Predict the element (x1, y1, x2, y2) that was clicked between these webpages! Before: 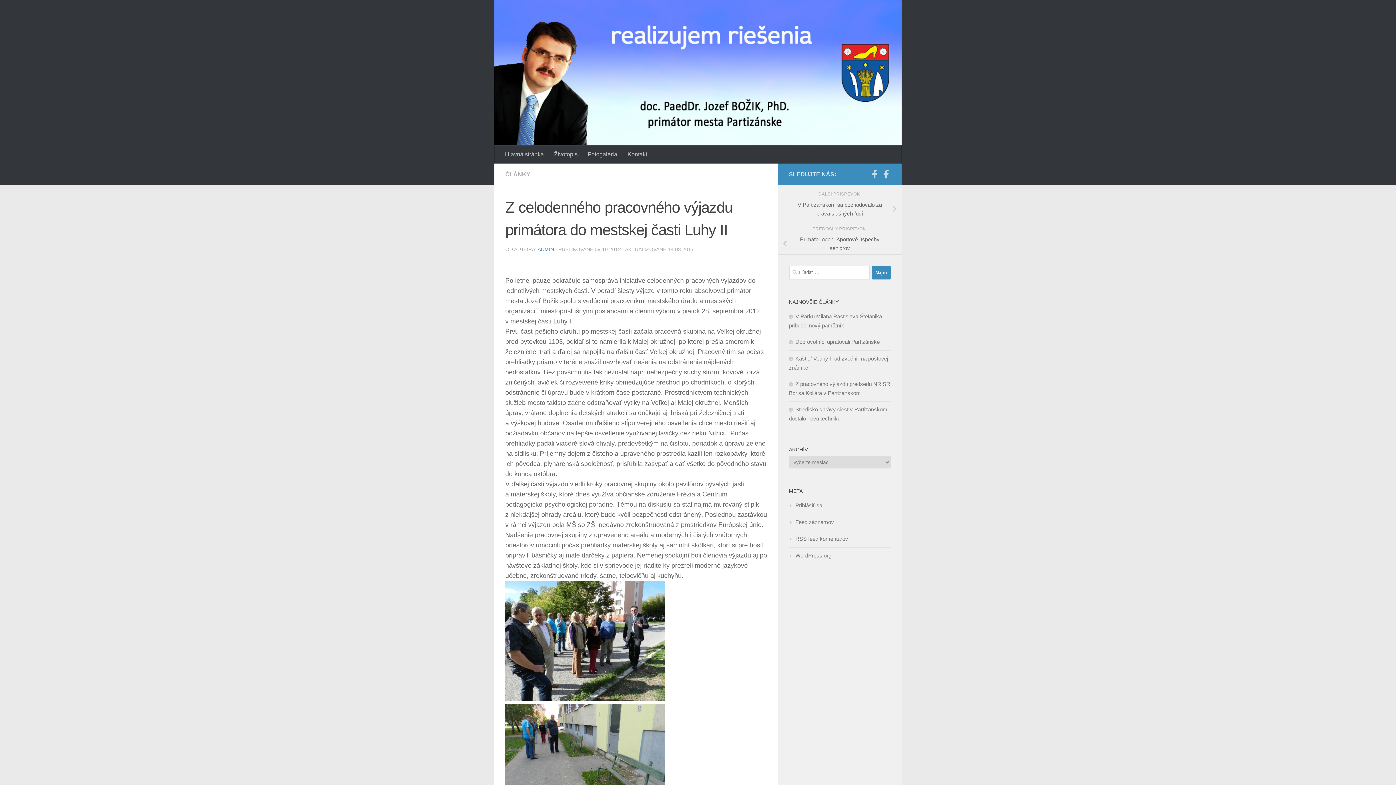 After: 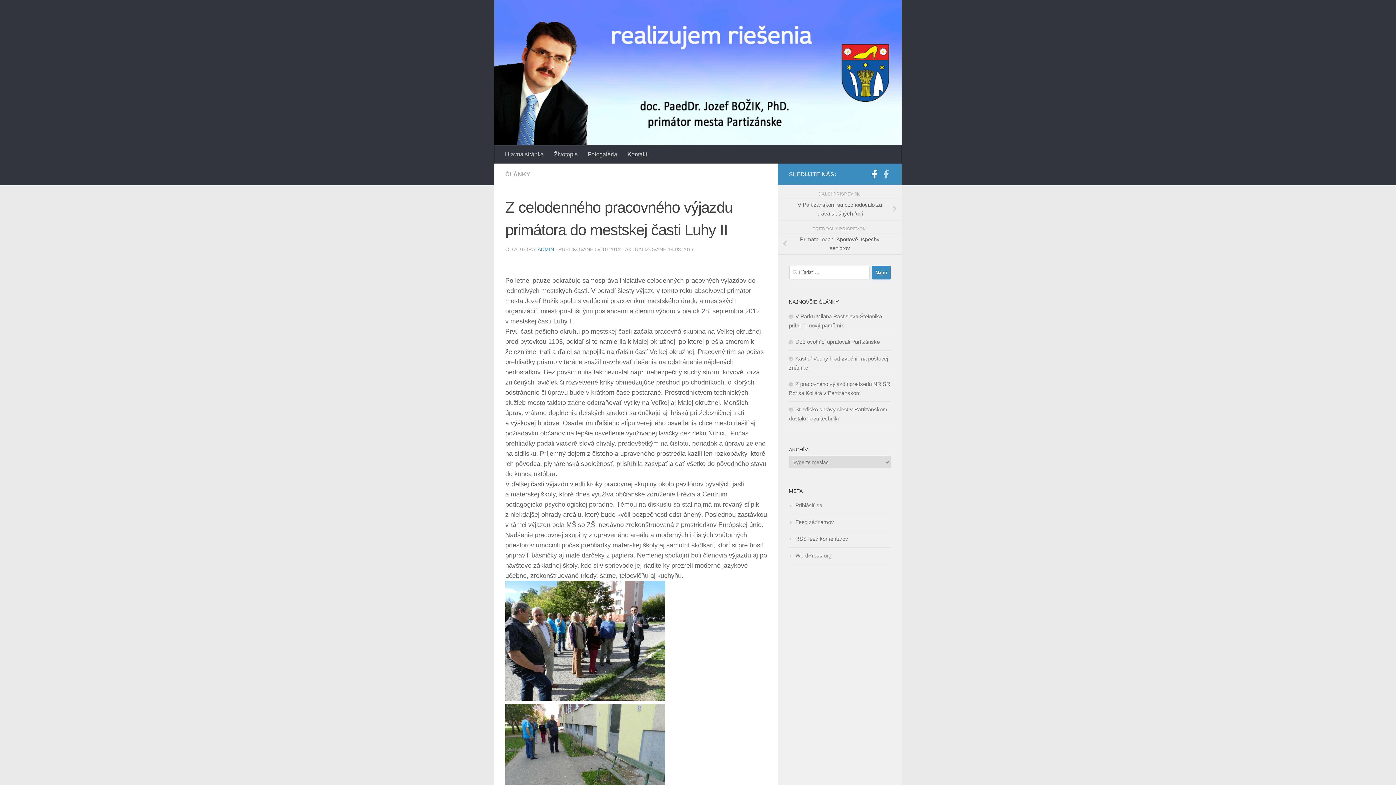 Action: label: OI Partizánske - Náš domov bbox: (870, 169, 879, 178)